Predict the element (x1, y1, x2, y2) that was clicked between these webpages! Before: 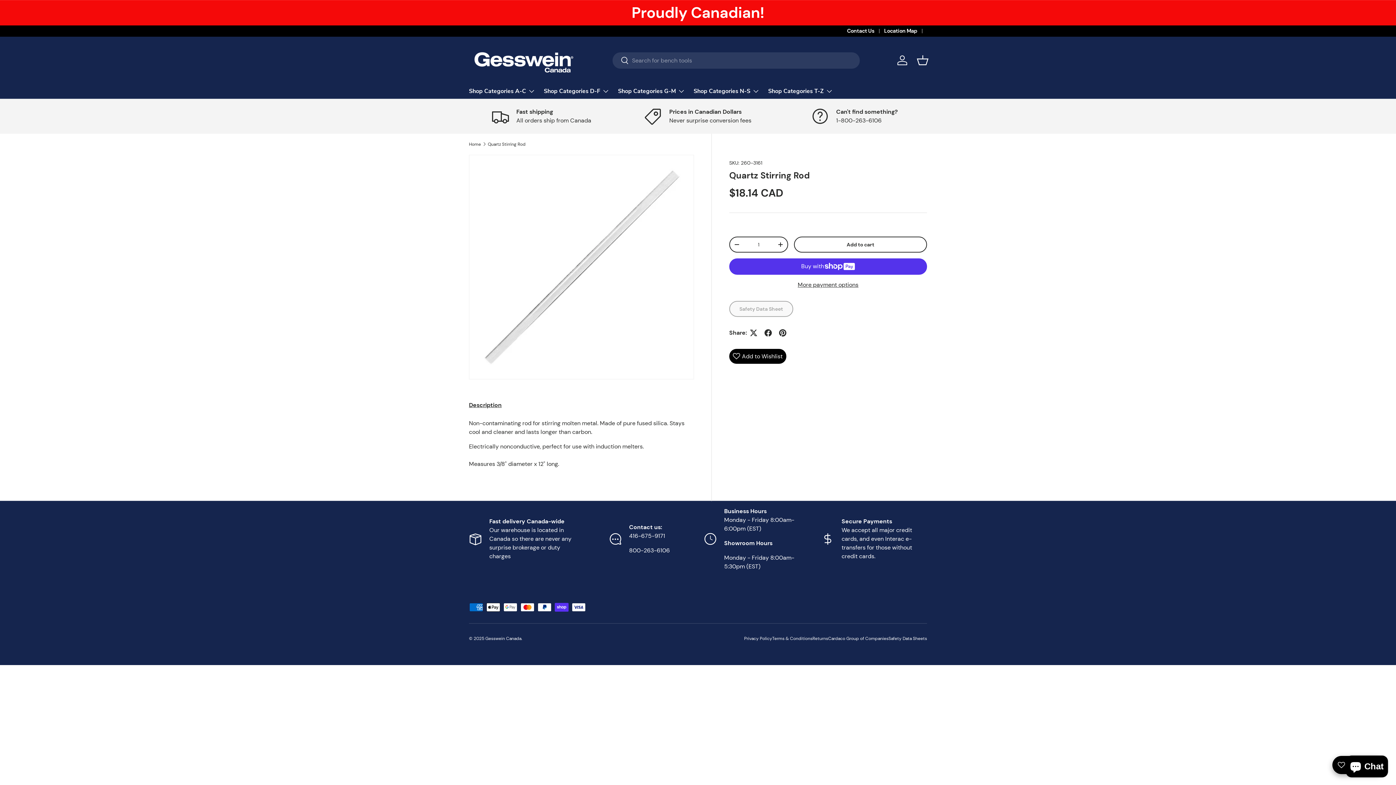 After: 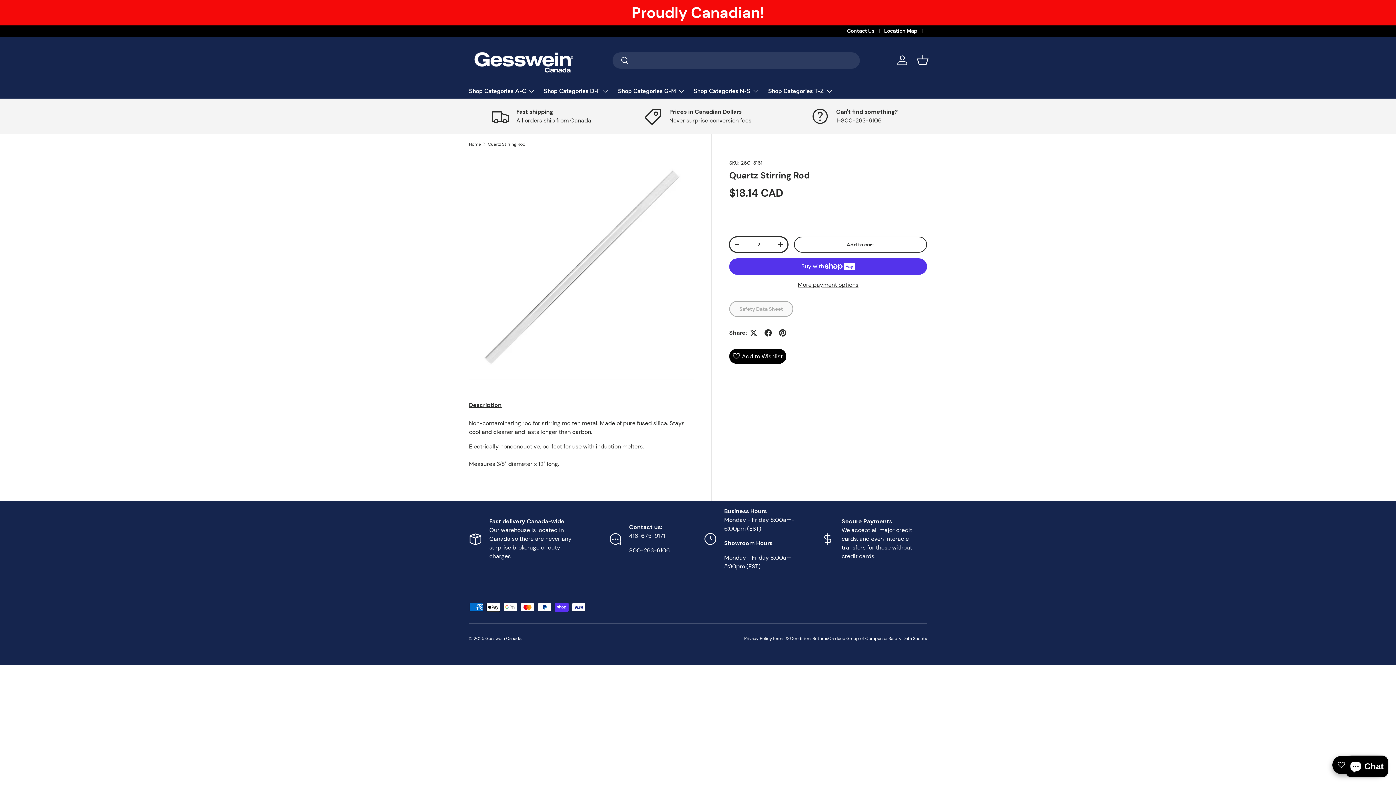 Action: bbox: (773, 239, 787, 250) label: Increase quantity